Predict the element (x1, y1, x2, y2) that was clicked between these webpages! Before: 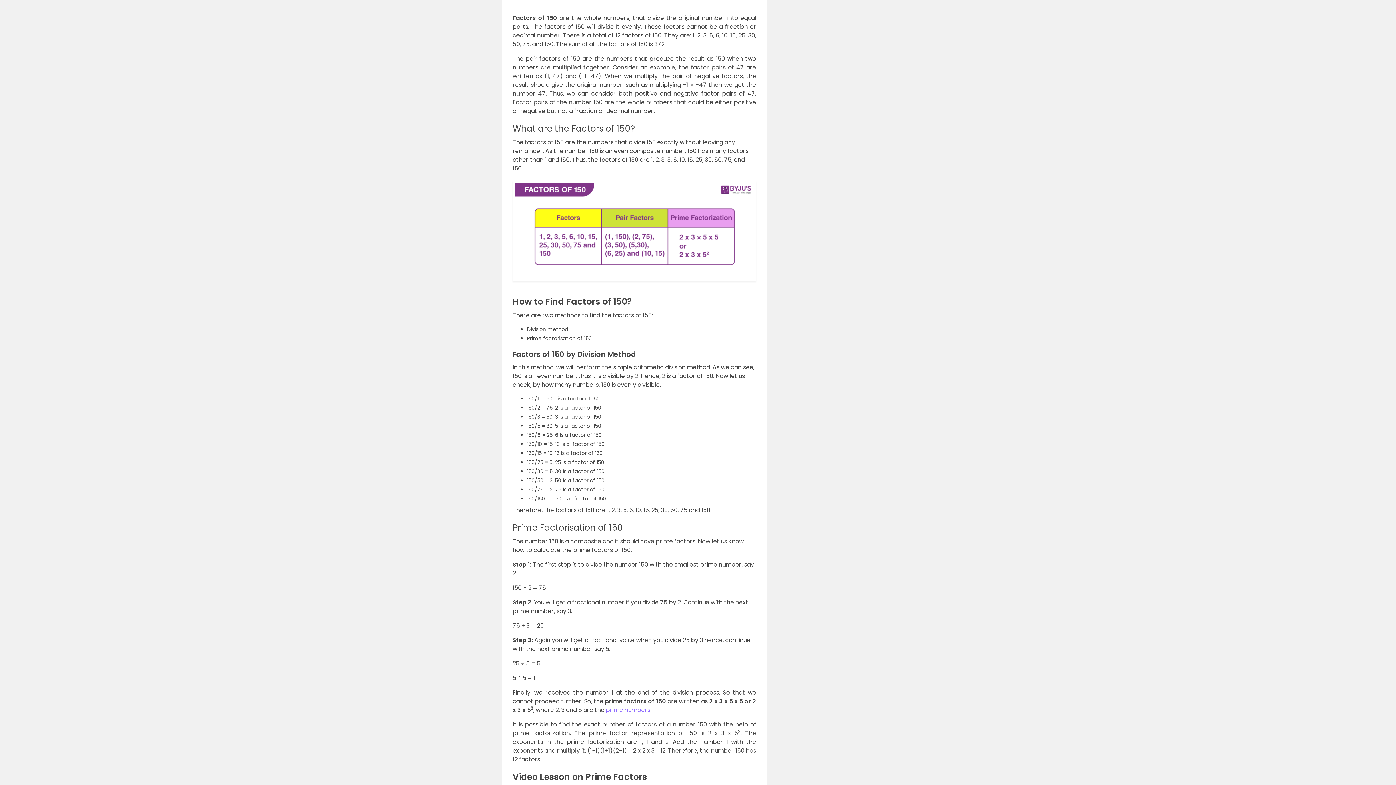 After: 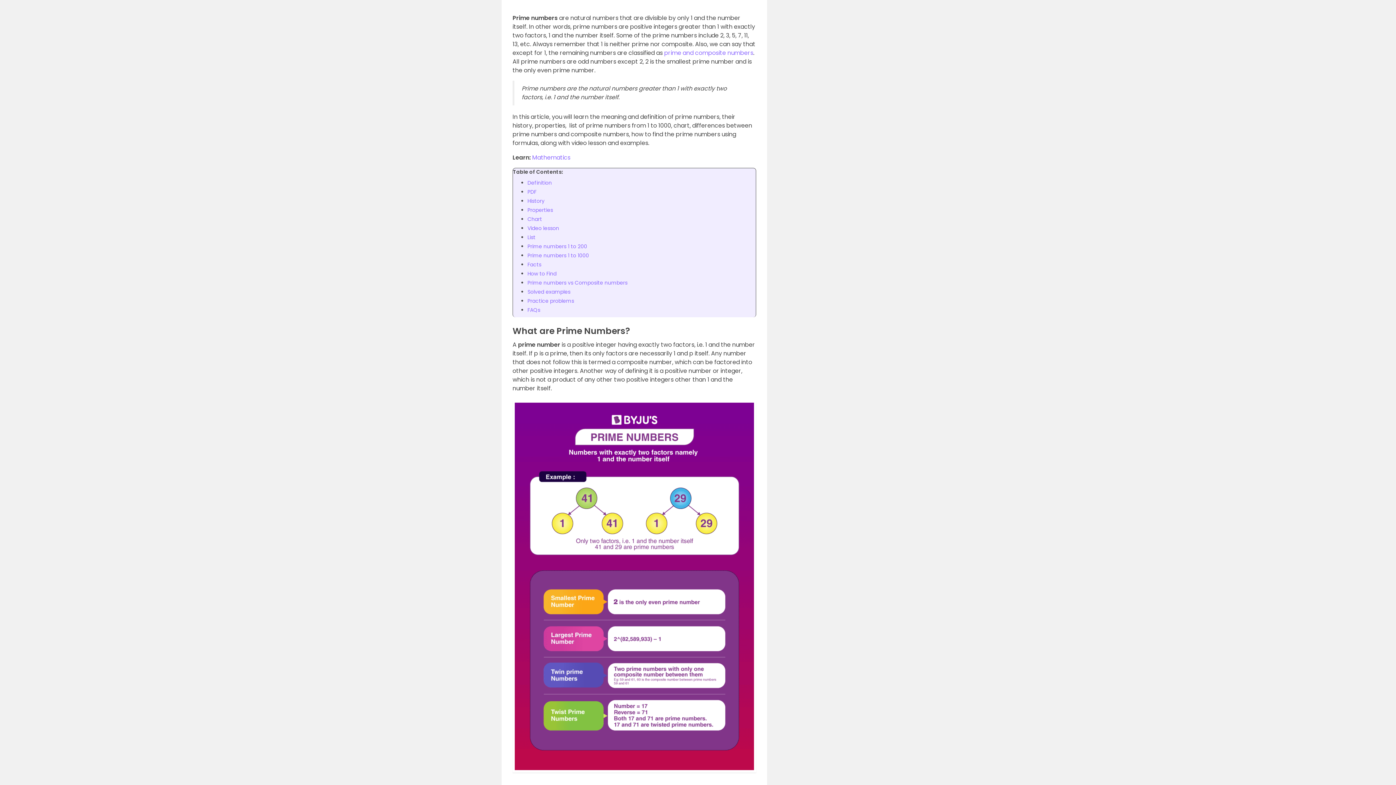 Action: label: prime numbers. bbox: (606, 706, 651, 714)